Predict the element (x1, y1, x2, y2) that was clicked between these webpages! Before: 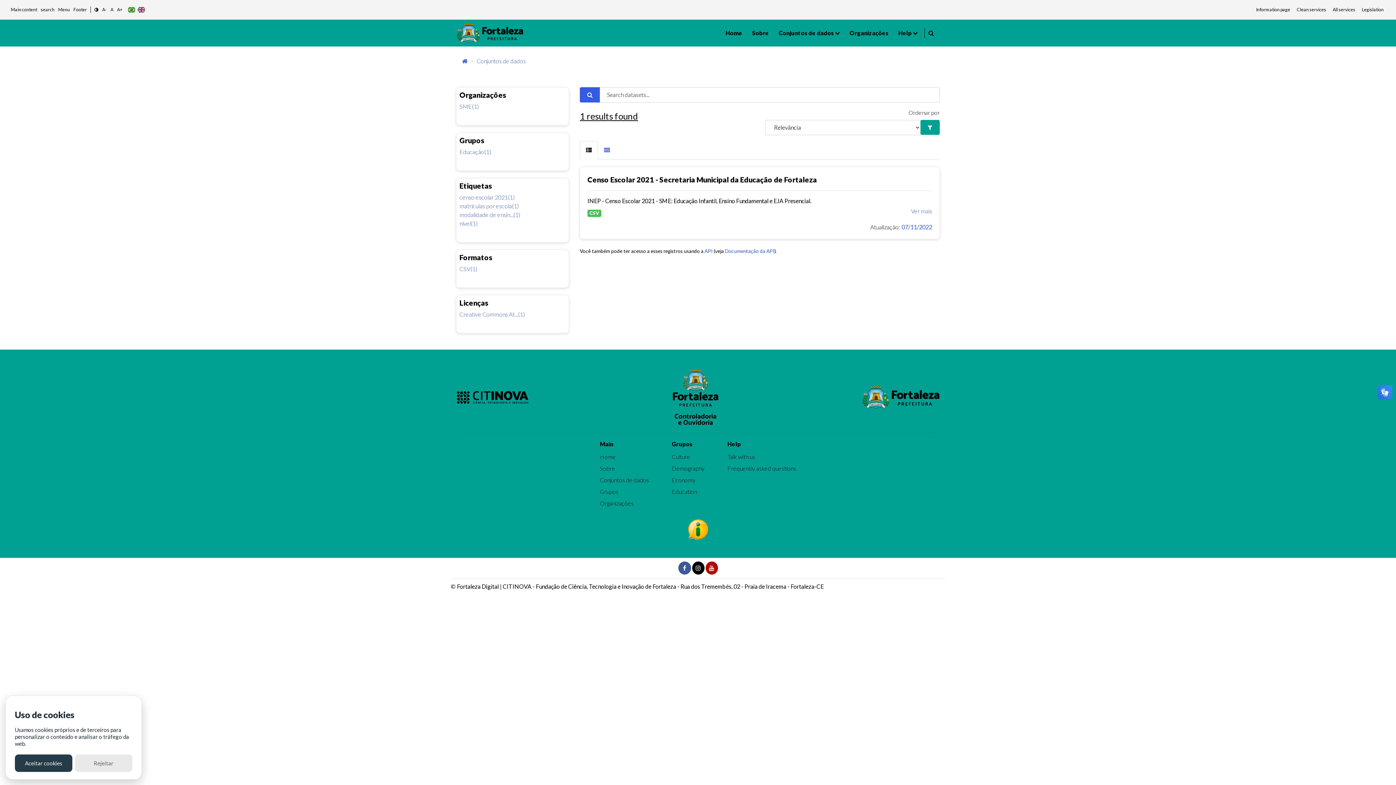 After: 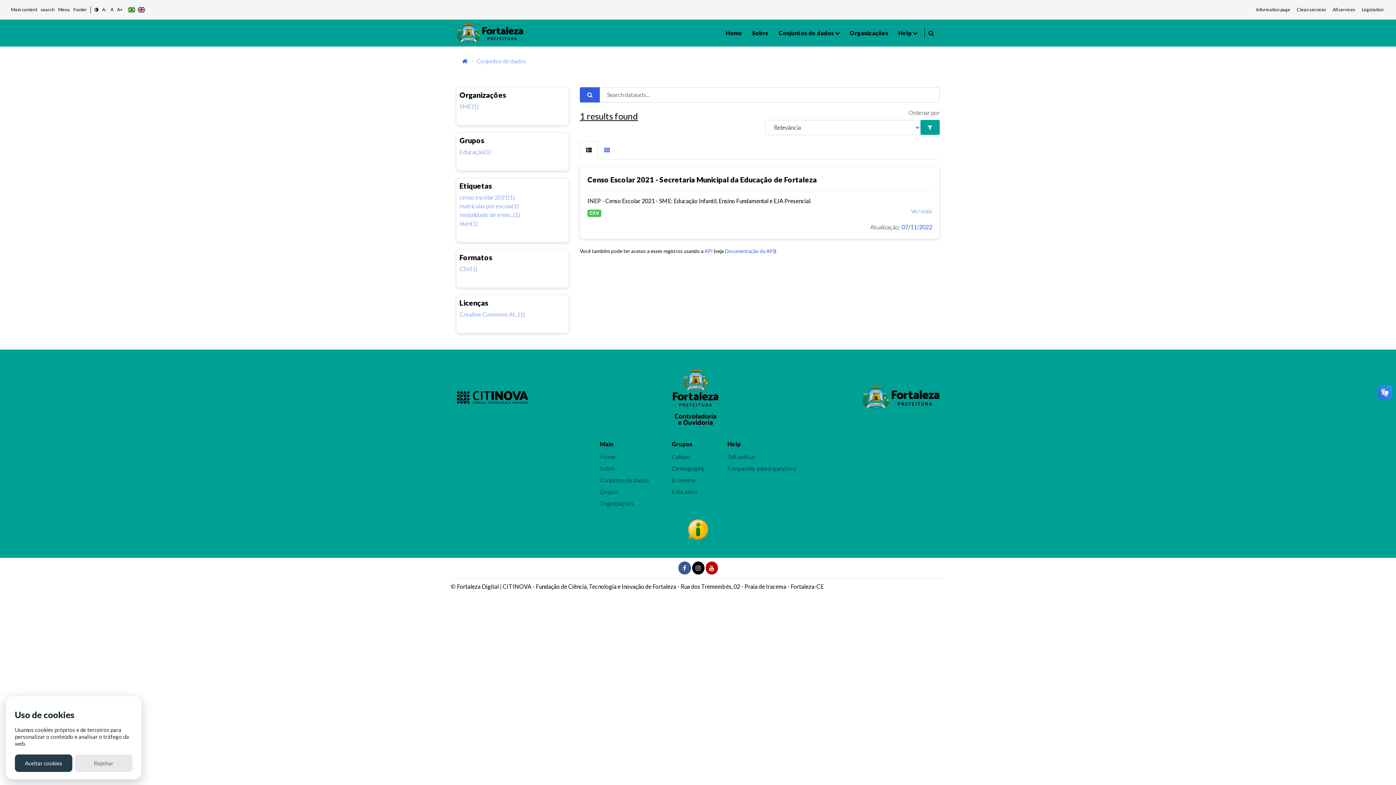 Action: label: CSV(1) bbox: (459, 264, 477, 273)